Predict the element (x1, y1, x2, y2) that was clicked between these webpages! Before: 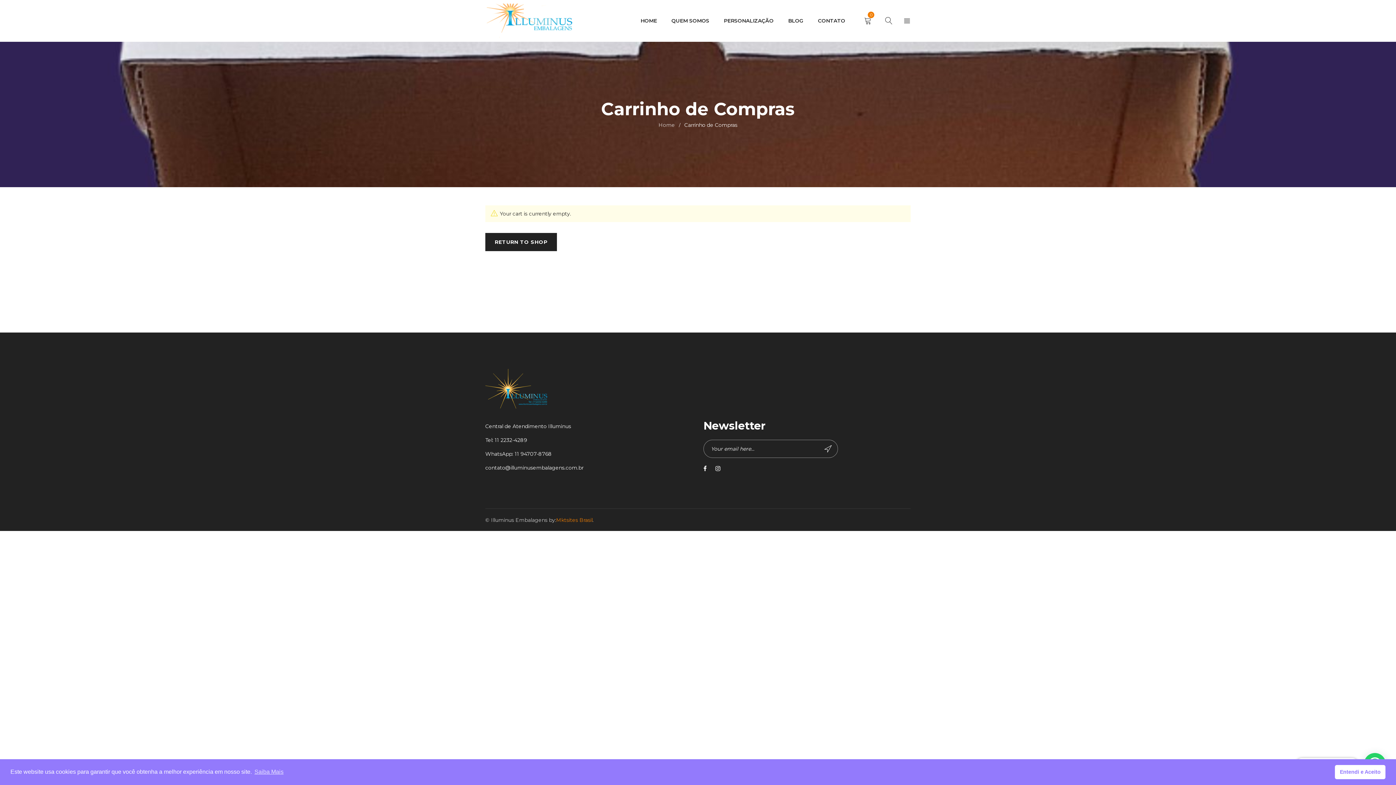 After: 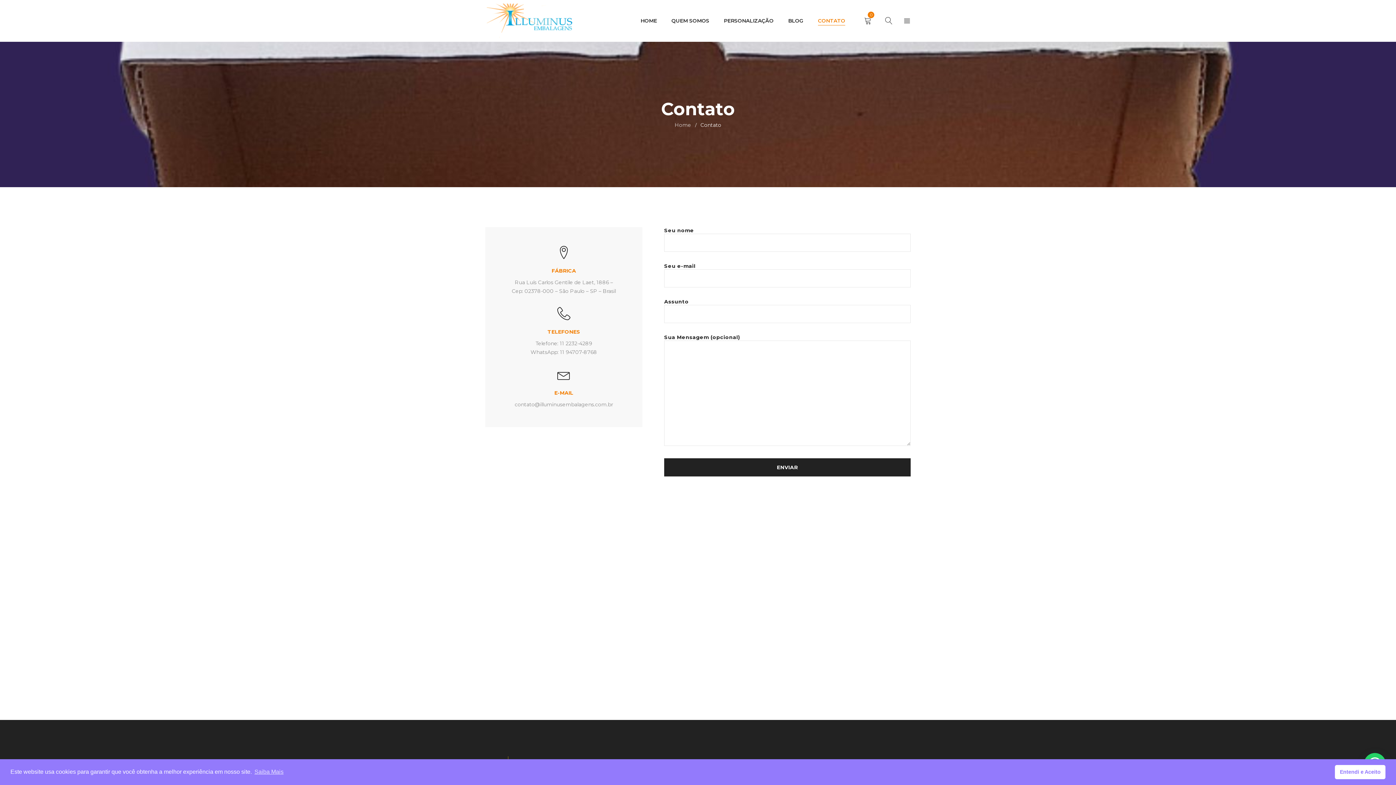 Action: bbox: (818, 11, 845, 29) label: CONTATO